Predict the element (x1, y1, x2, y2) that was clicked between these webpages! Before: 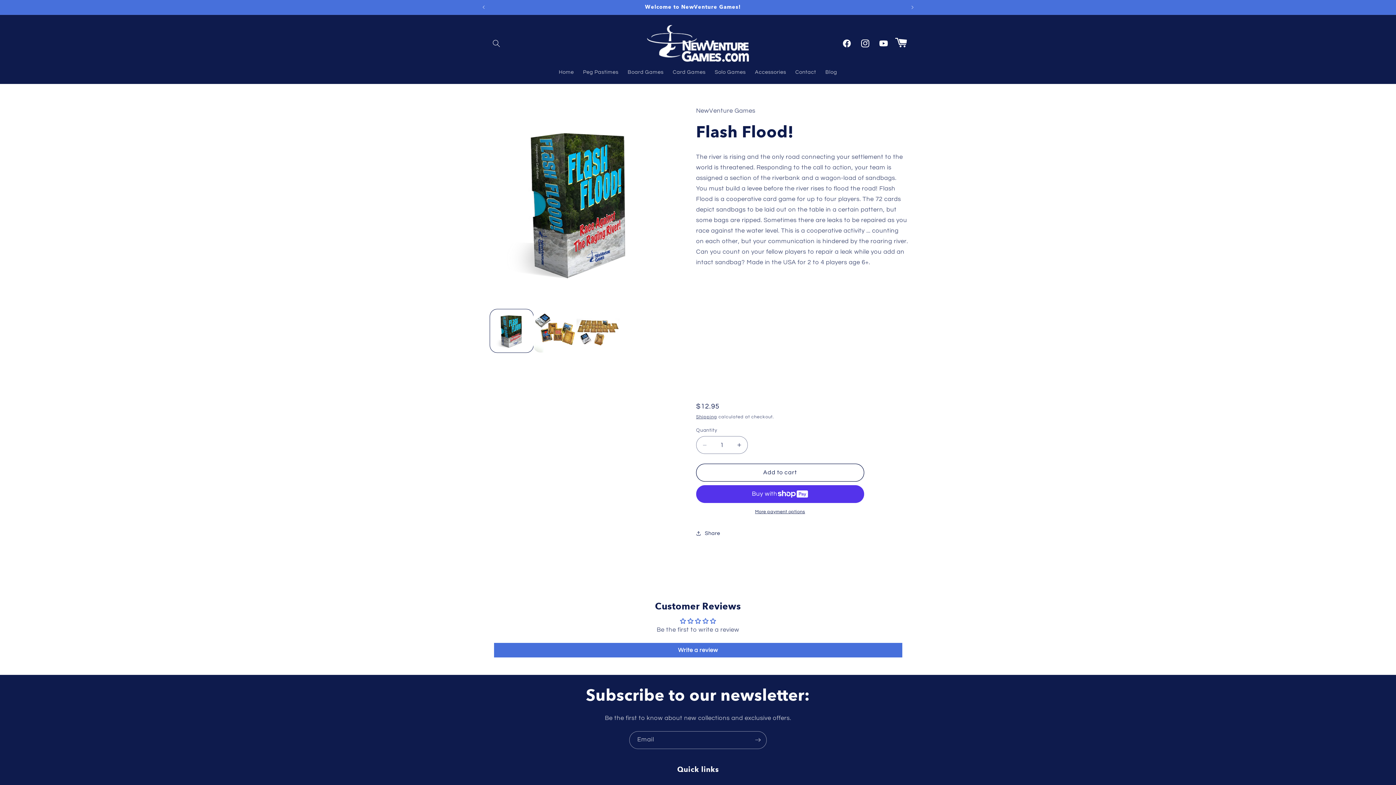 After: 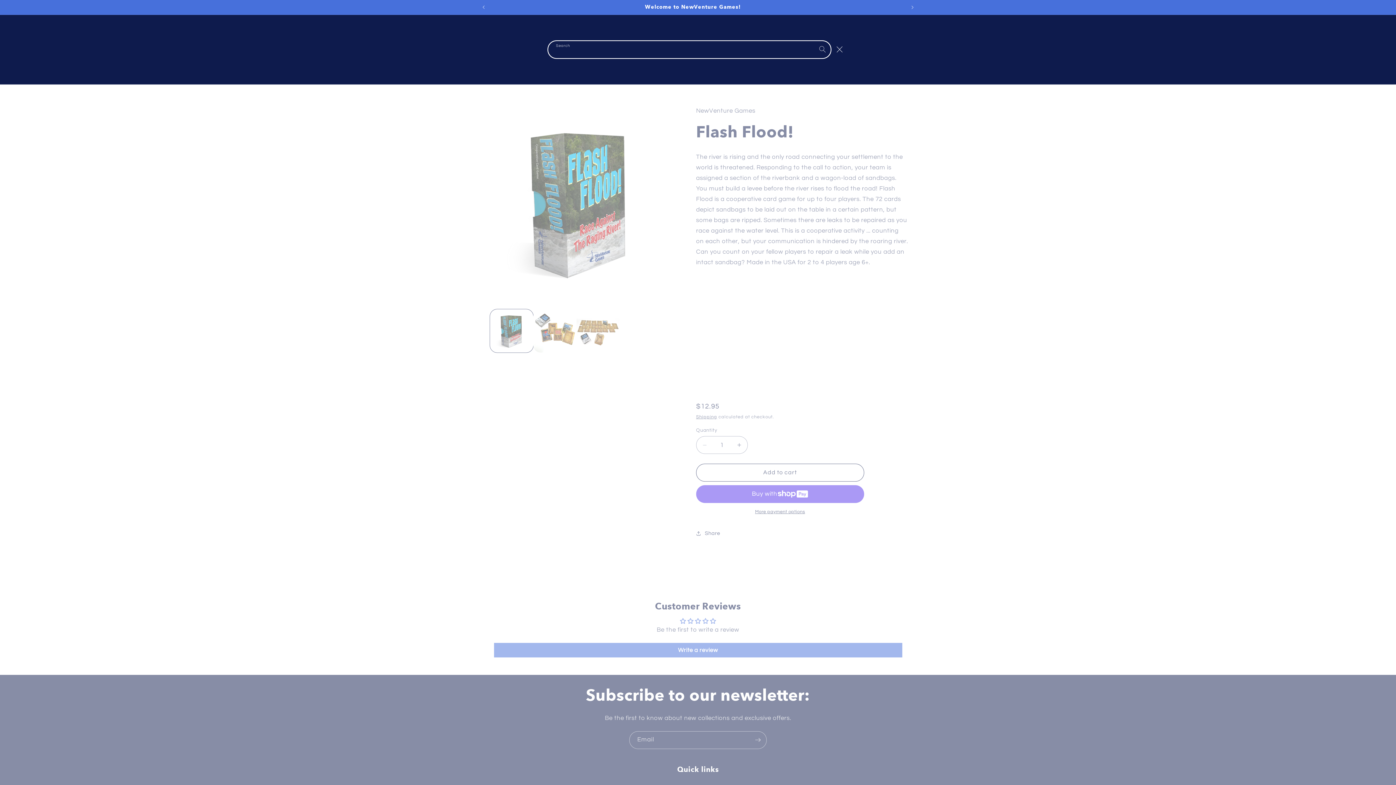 Action: label: Search bbox: (488, 34, 504, 51)